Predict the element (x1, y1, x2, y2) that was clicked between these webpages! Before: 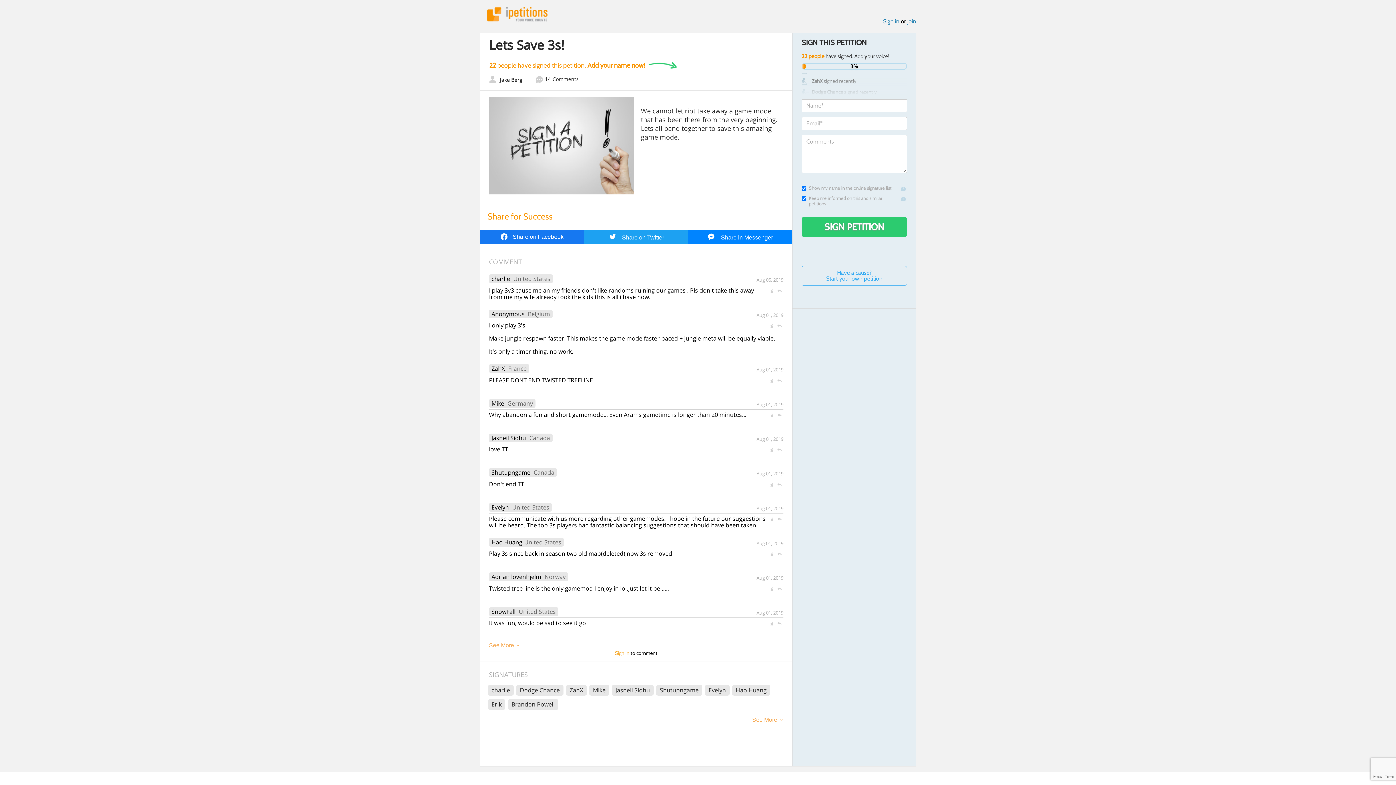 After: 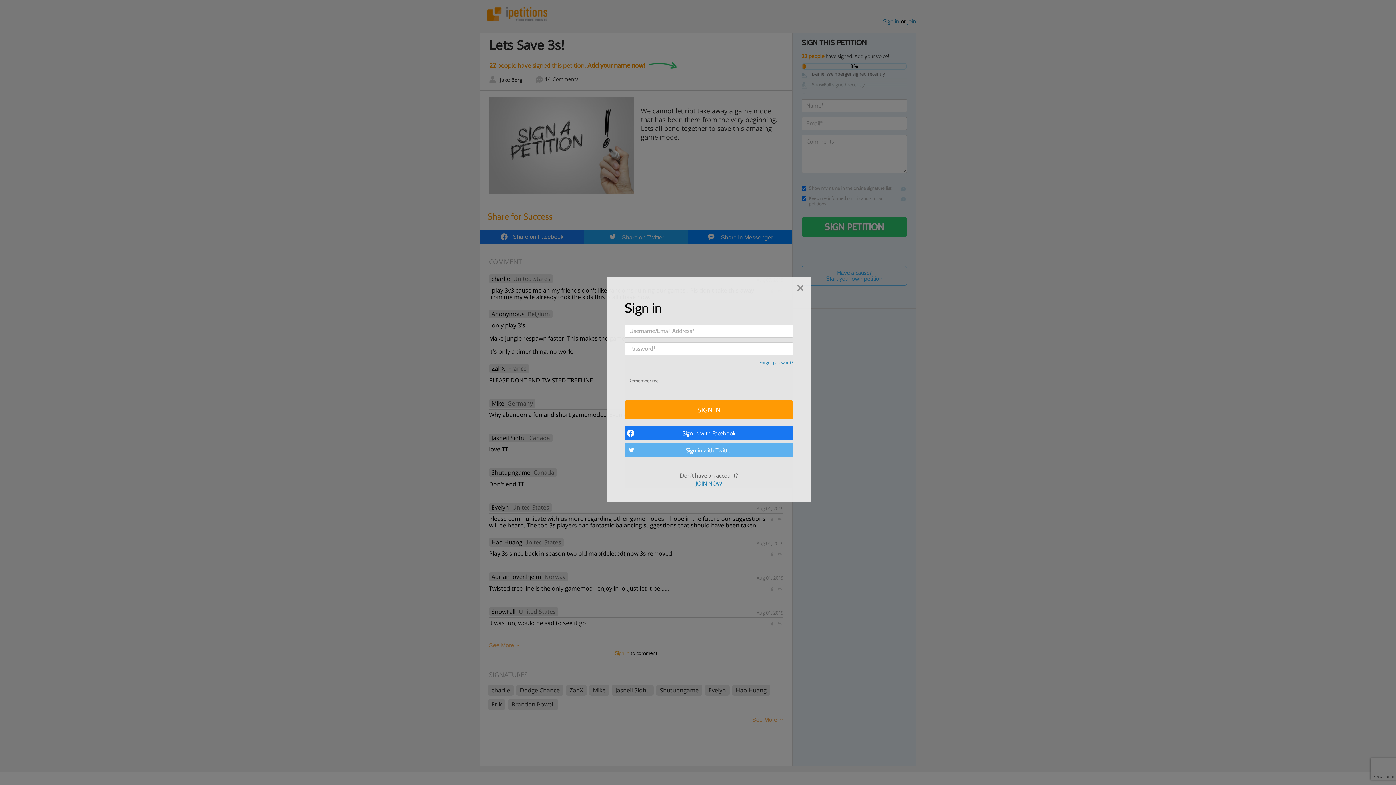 Action: bbox: (768, 551, 774, 557)